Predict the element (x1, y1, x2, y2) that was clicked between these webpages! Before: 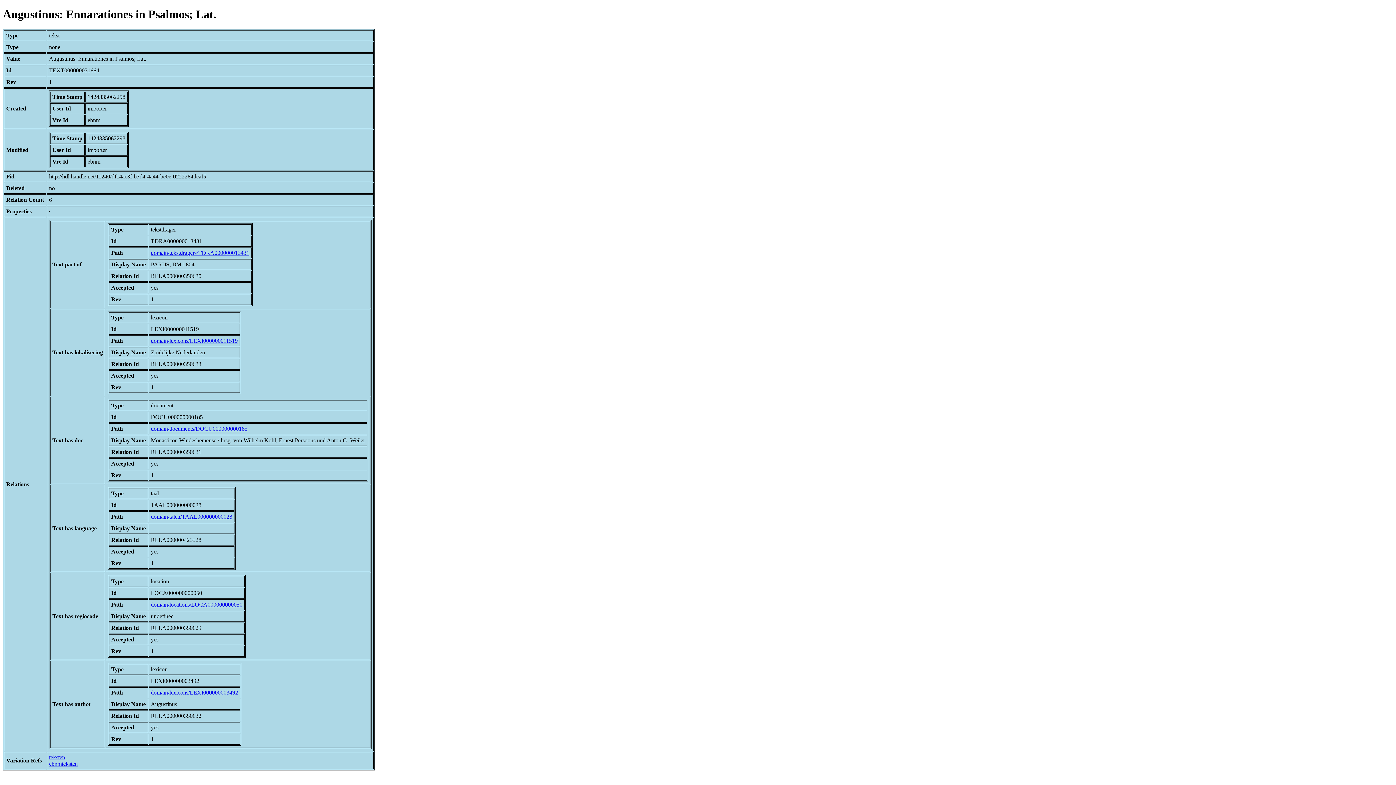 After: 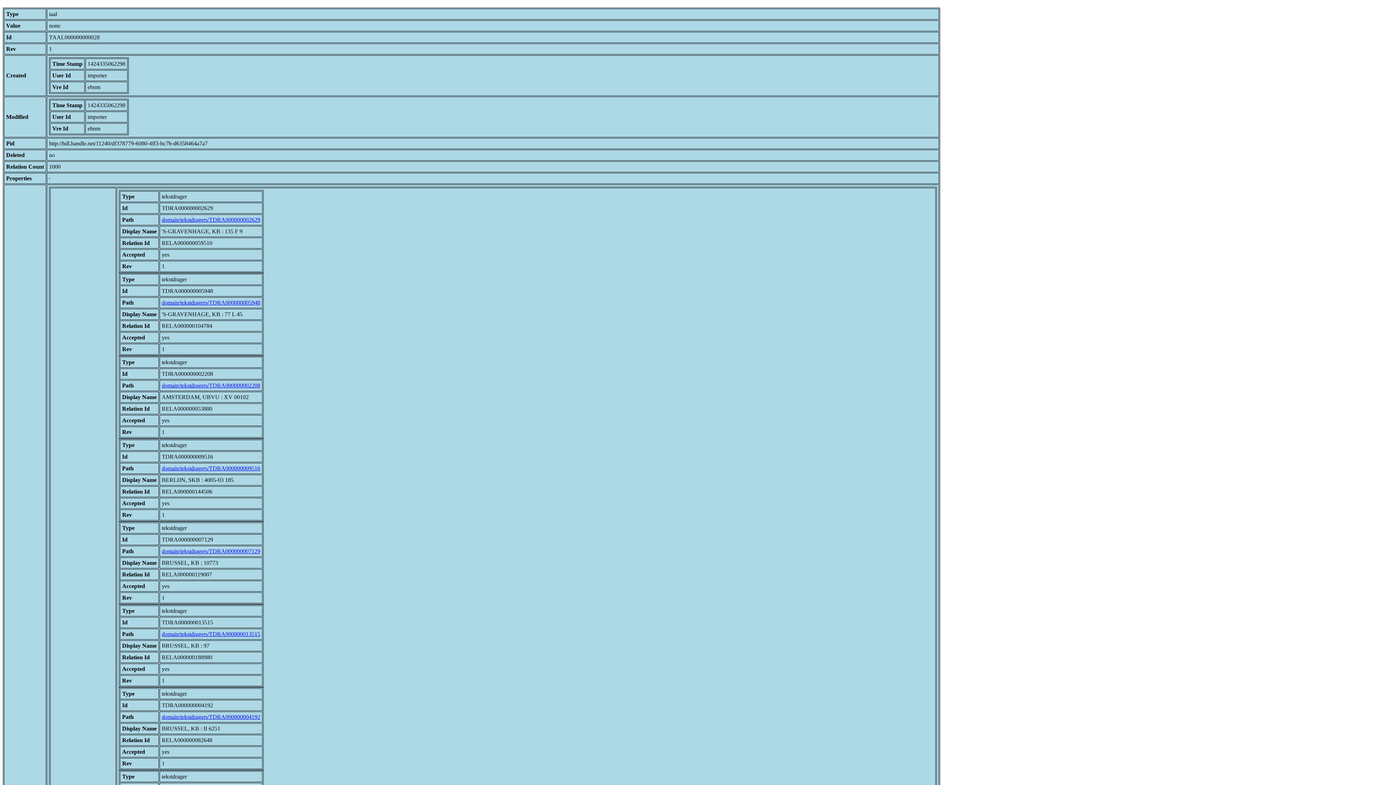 Action: bbox: (150, 513, 232, 519) label: domain/talen/TAAL000000000028